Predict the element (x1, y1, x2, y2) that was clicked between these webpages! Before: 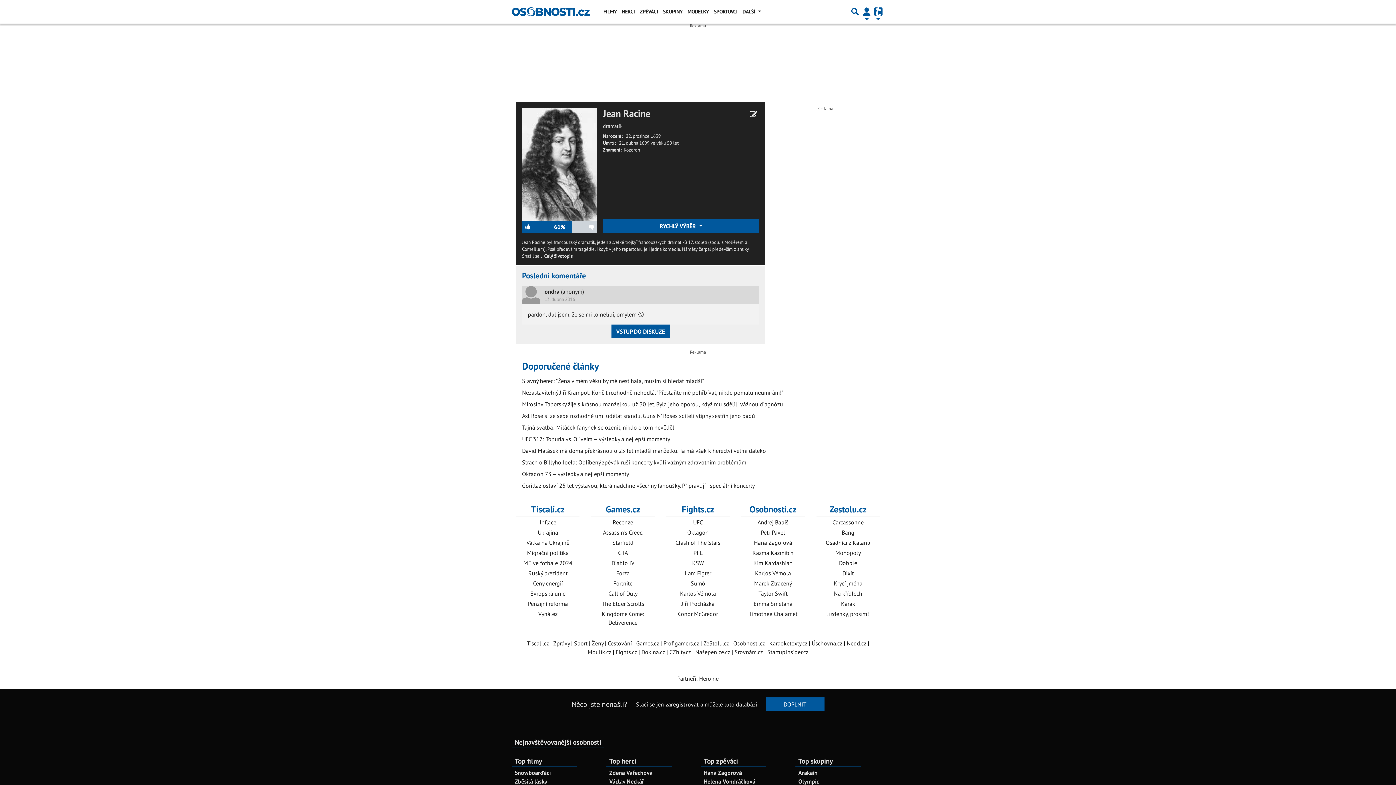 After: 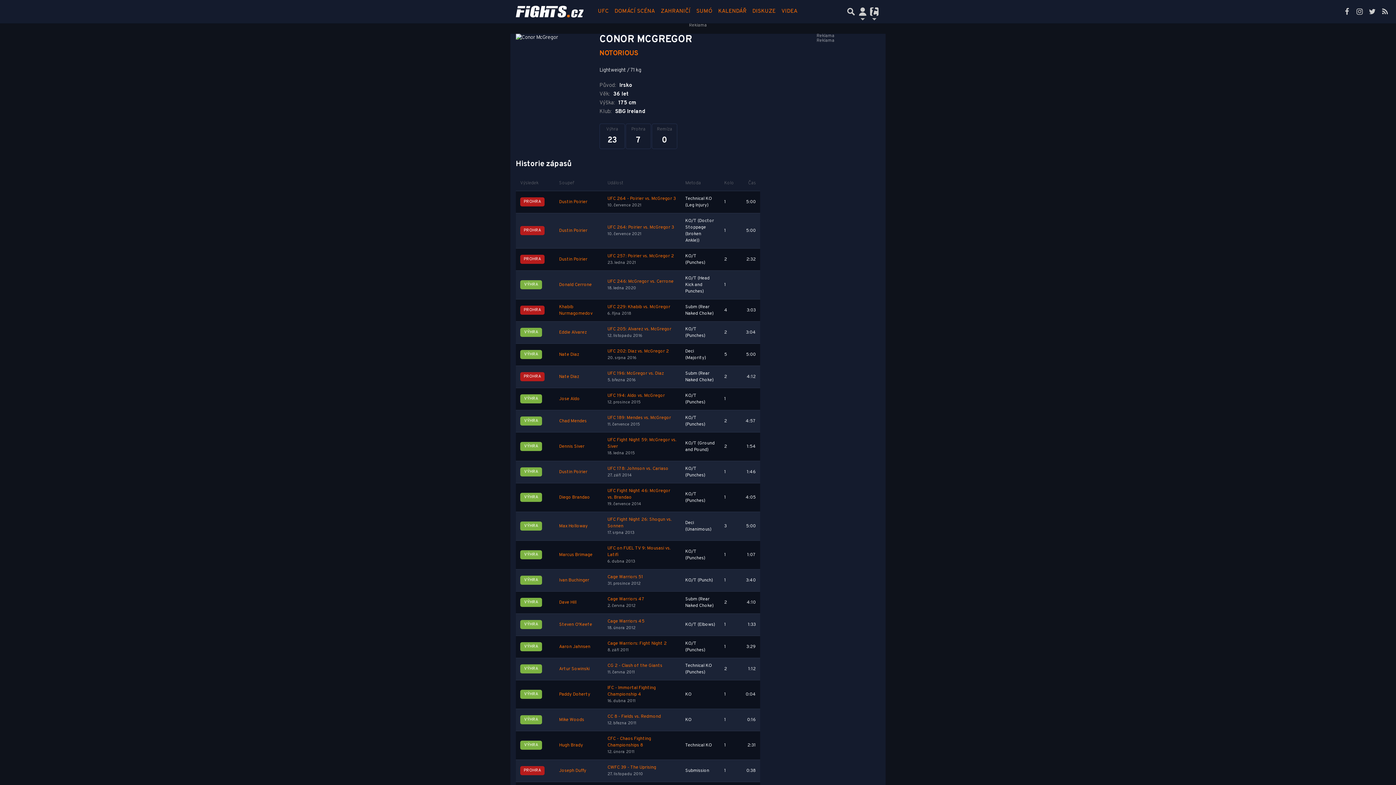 Action: label: Conor McGregor bbox: (678, 610, 718, 617)